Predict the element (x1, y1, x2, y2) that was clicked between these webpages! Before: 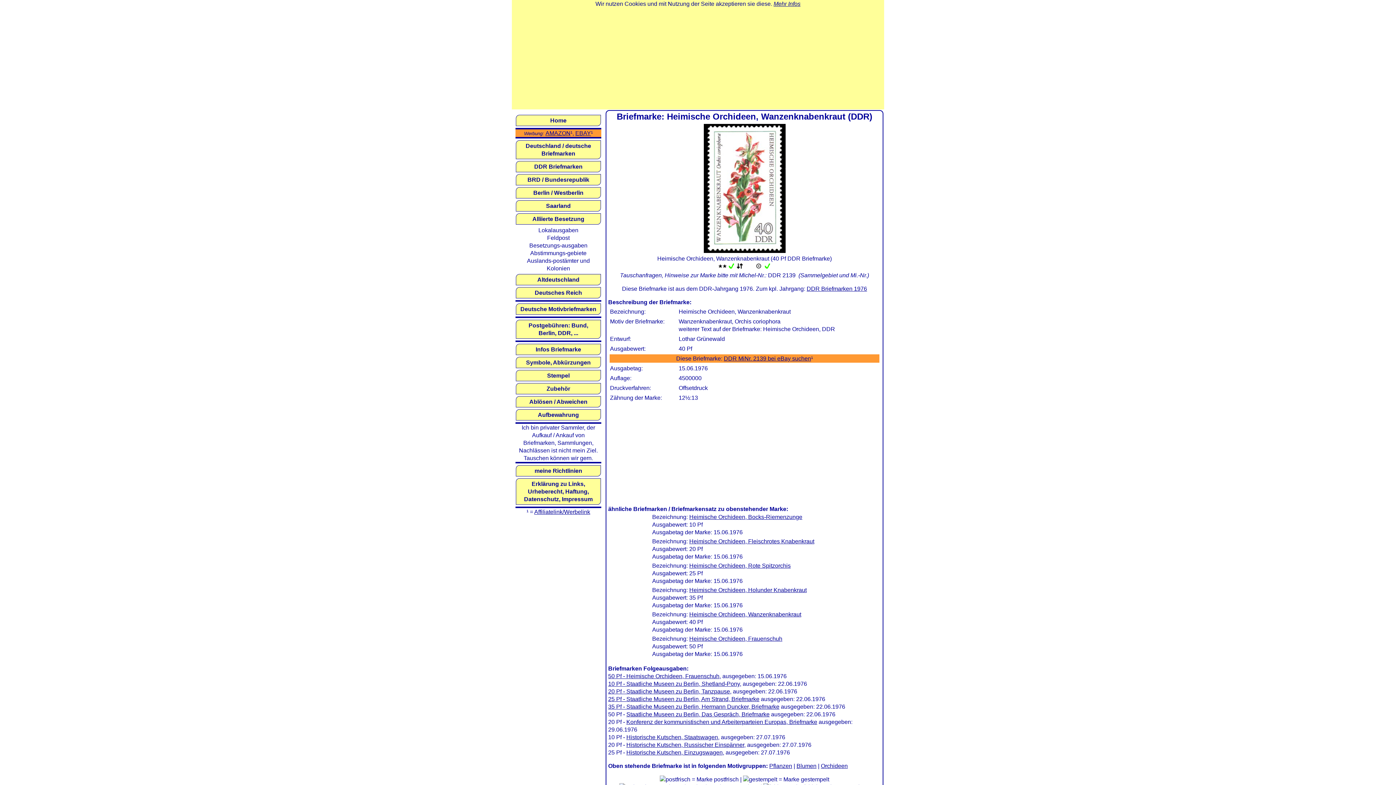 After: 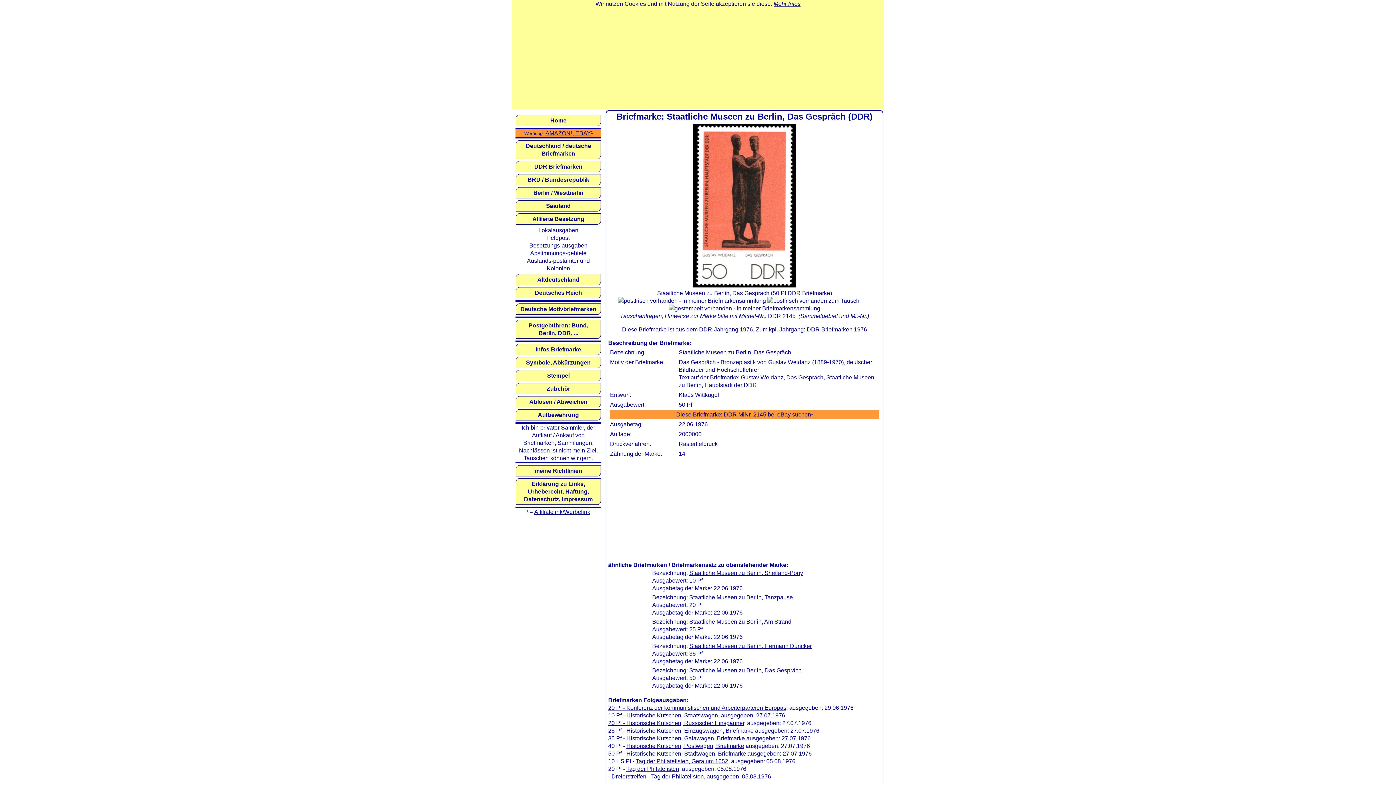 Action: bbox: (626, 711, 769, 717) label: Staatliche Museen zu Berlin, Das Gespräch, Briefmarke